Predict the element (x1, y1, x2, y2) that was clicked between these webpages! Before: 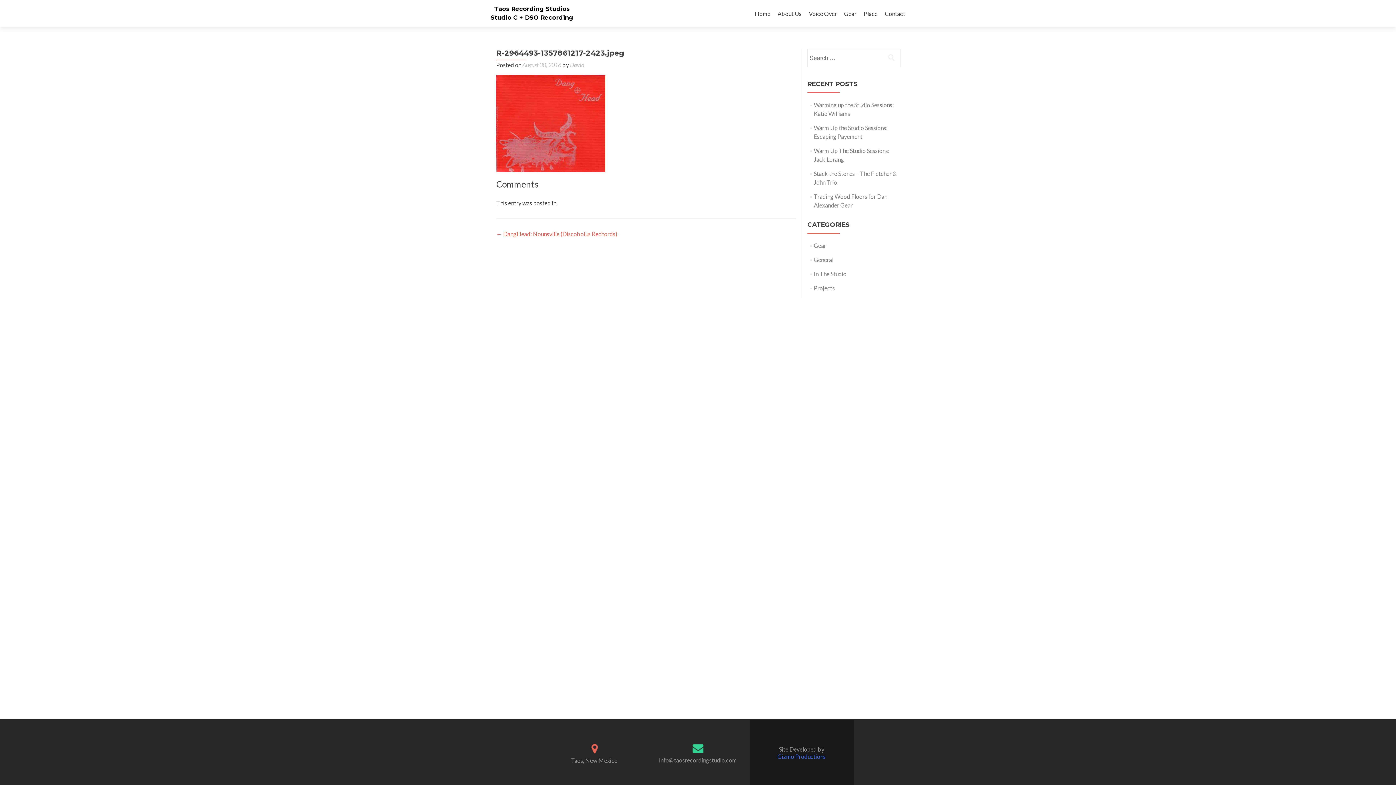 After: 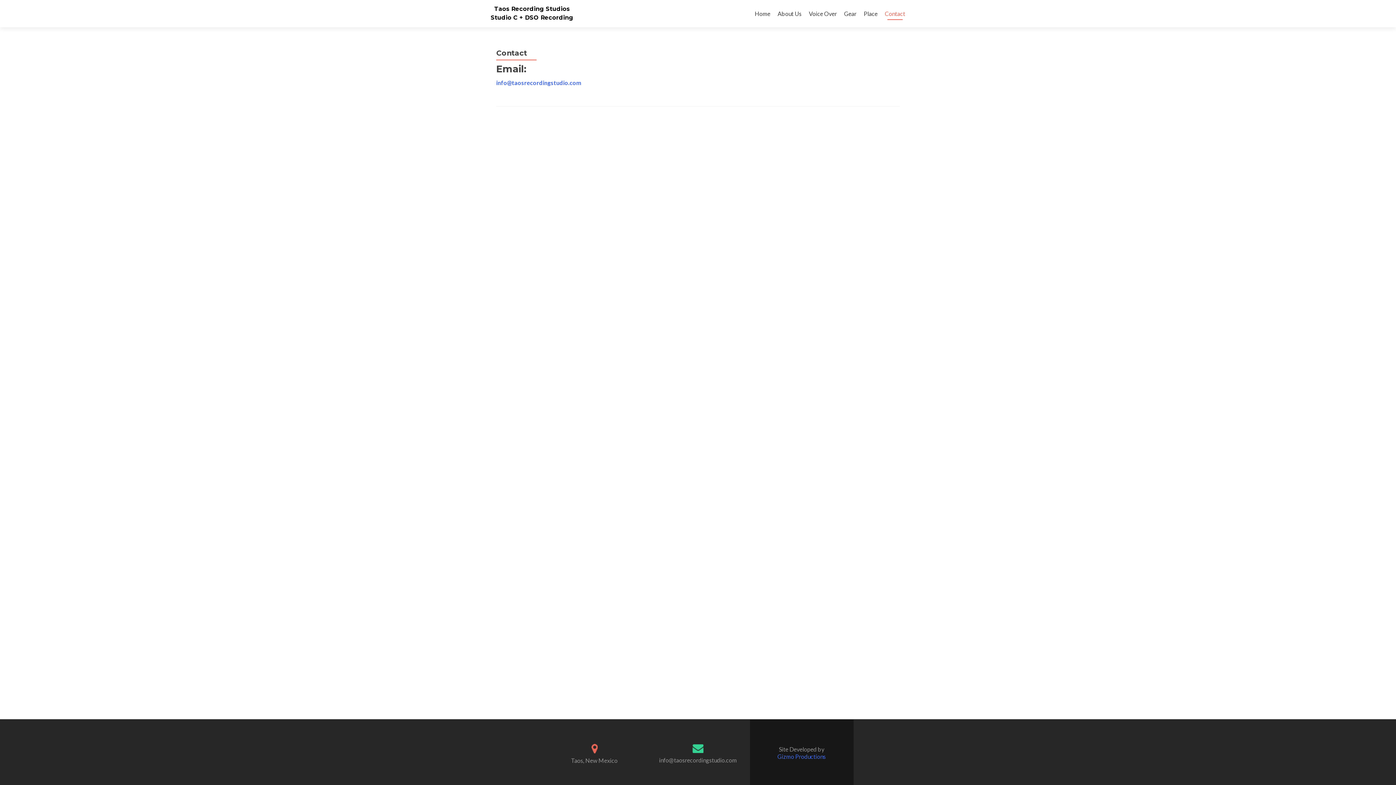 Action: label: Contact bbox: (885, 7, 905, 20)